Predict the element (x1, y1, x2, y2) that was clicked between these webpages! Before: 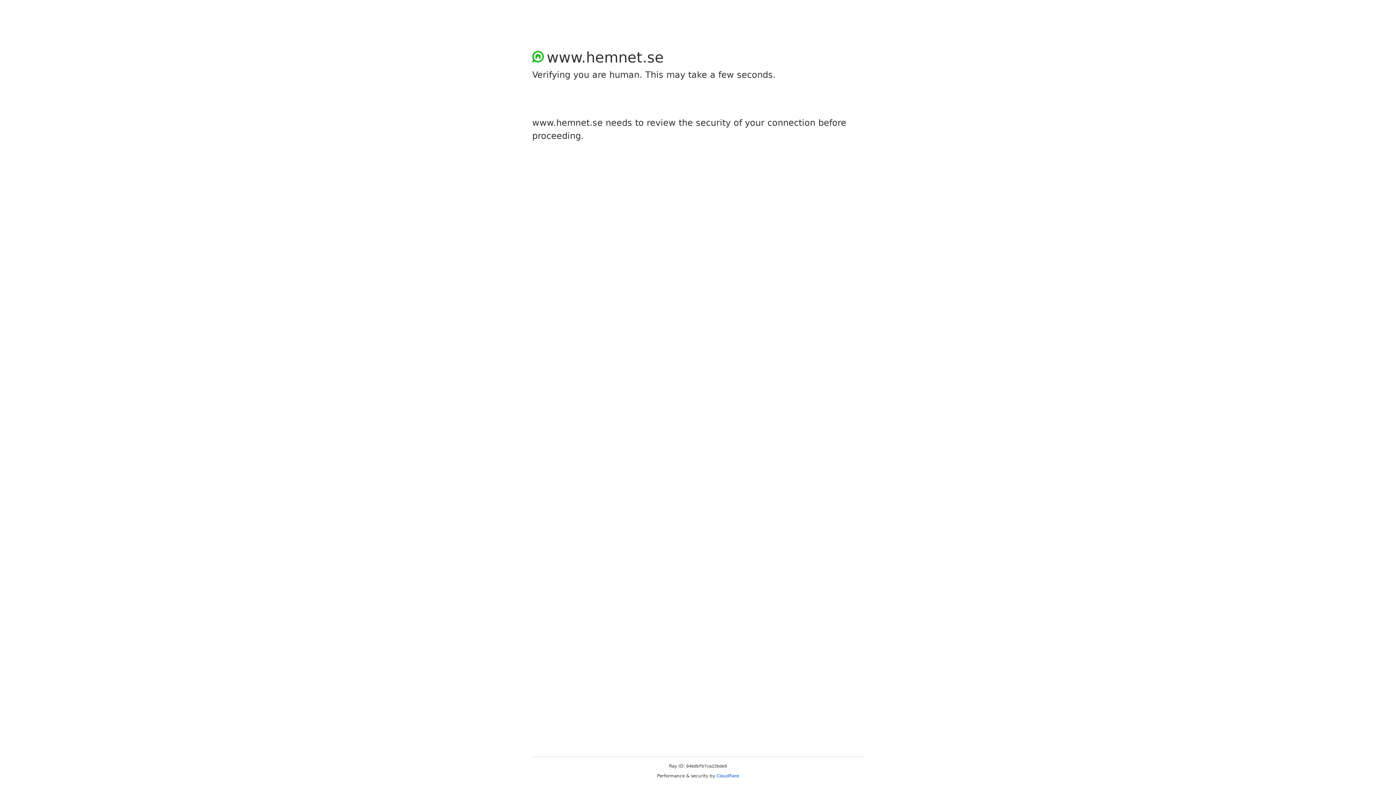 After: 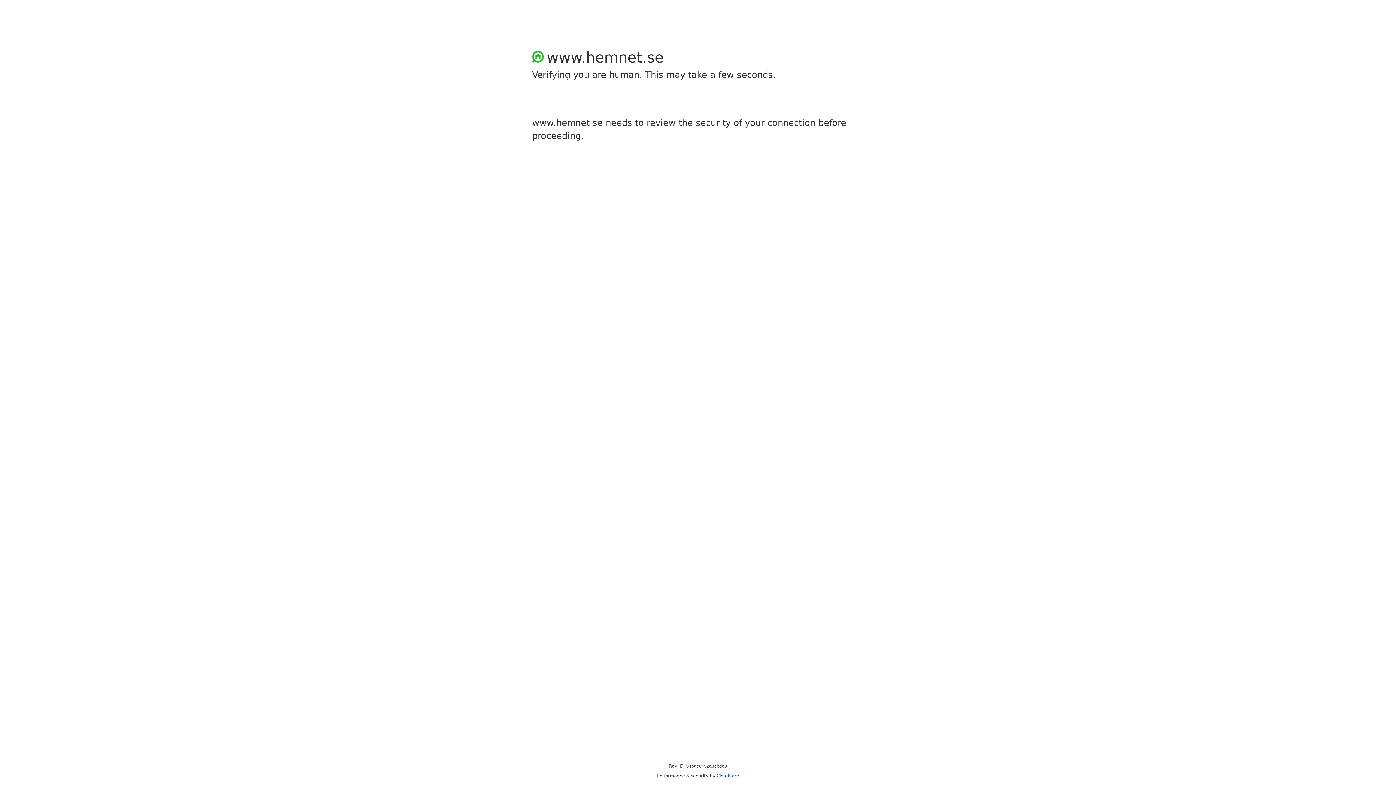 Action: label: Cloudflare bbox: (716, 773, 739, 778)